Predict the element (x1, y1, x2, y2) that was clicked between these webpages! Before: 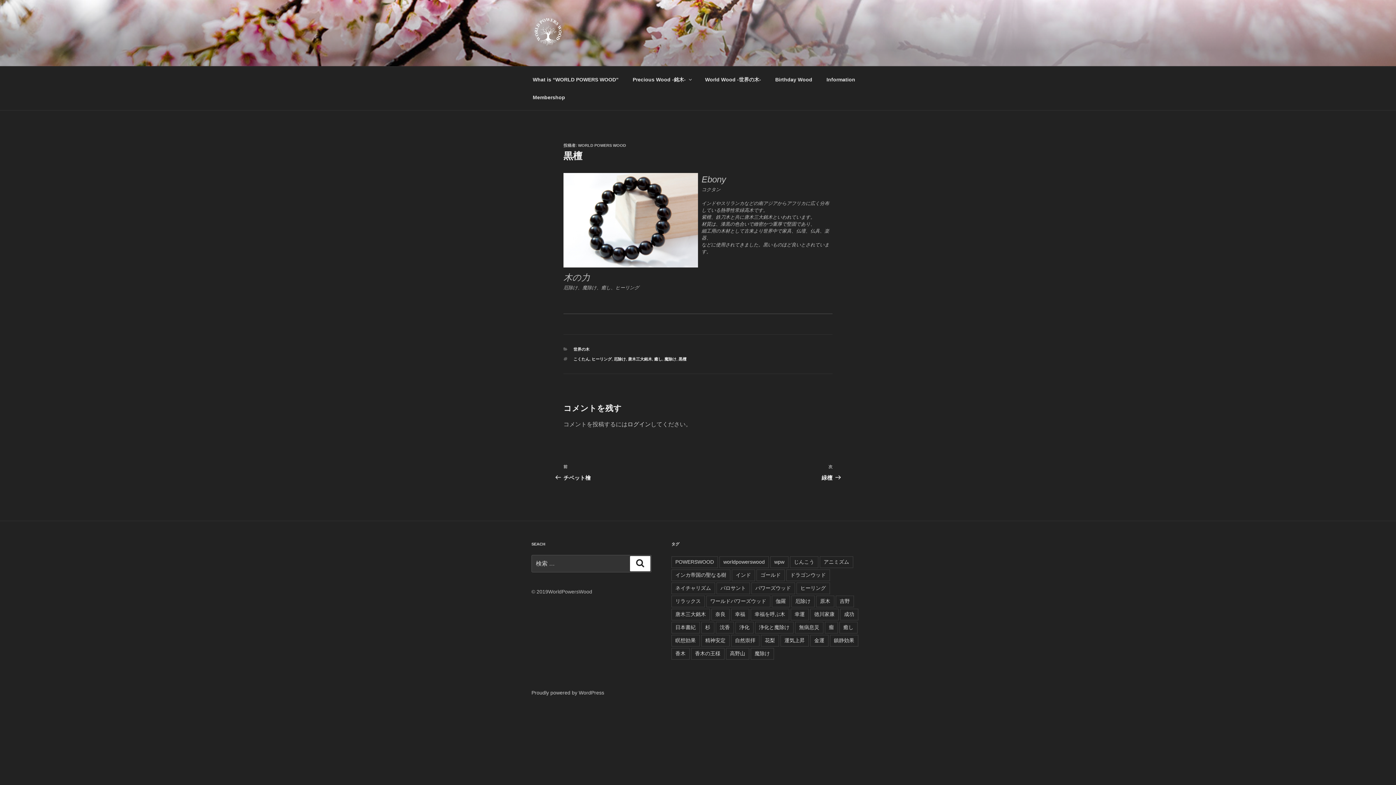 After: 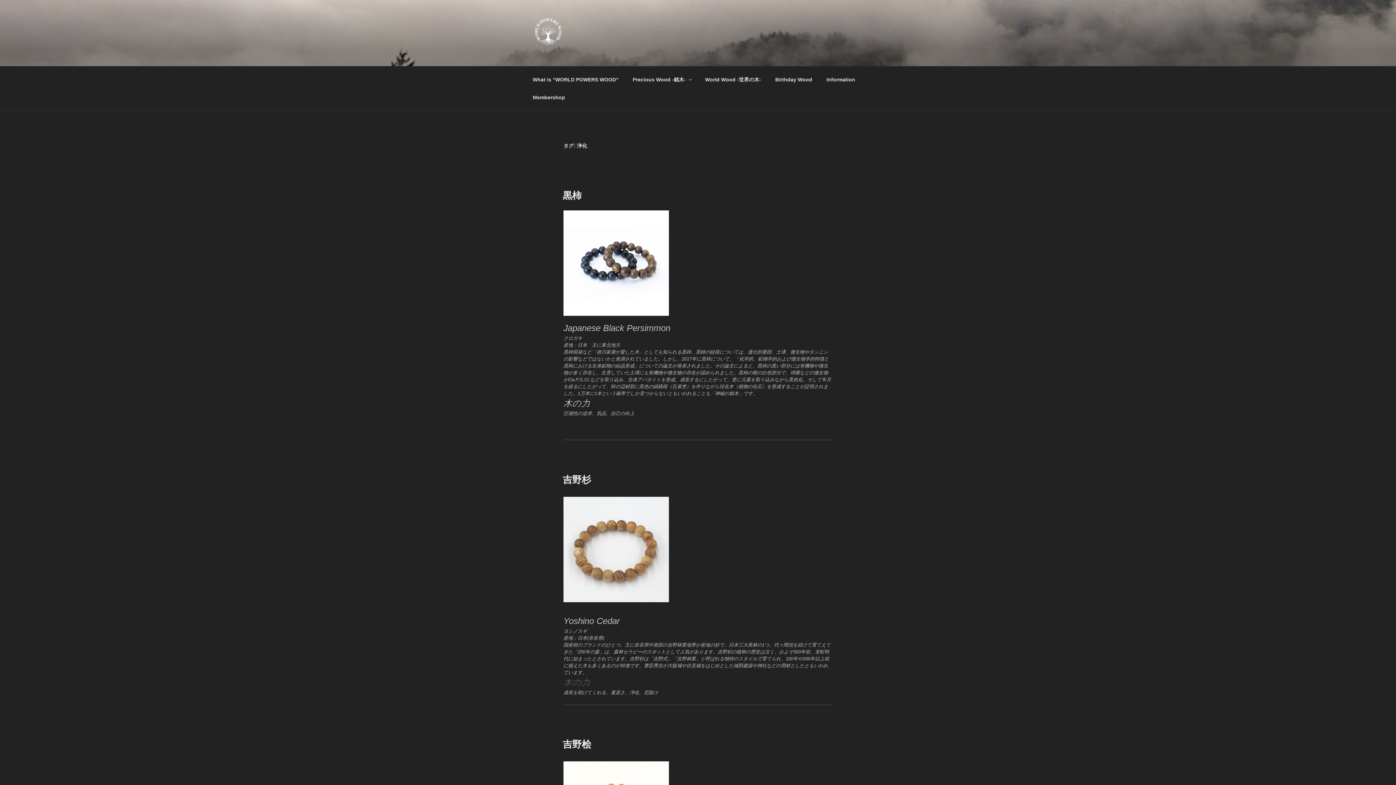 Action: bbox: (735, 622, 753, 633) label: 浄化